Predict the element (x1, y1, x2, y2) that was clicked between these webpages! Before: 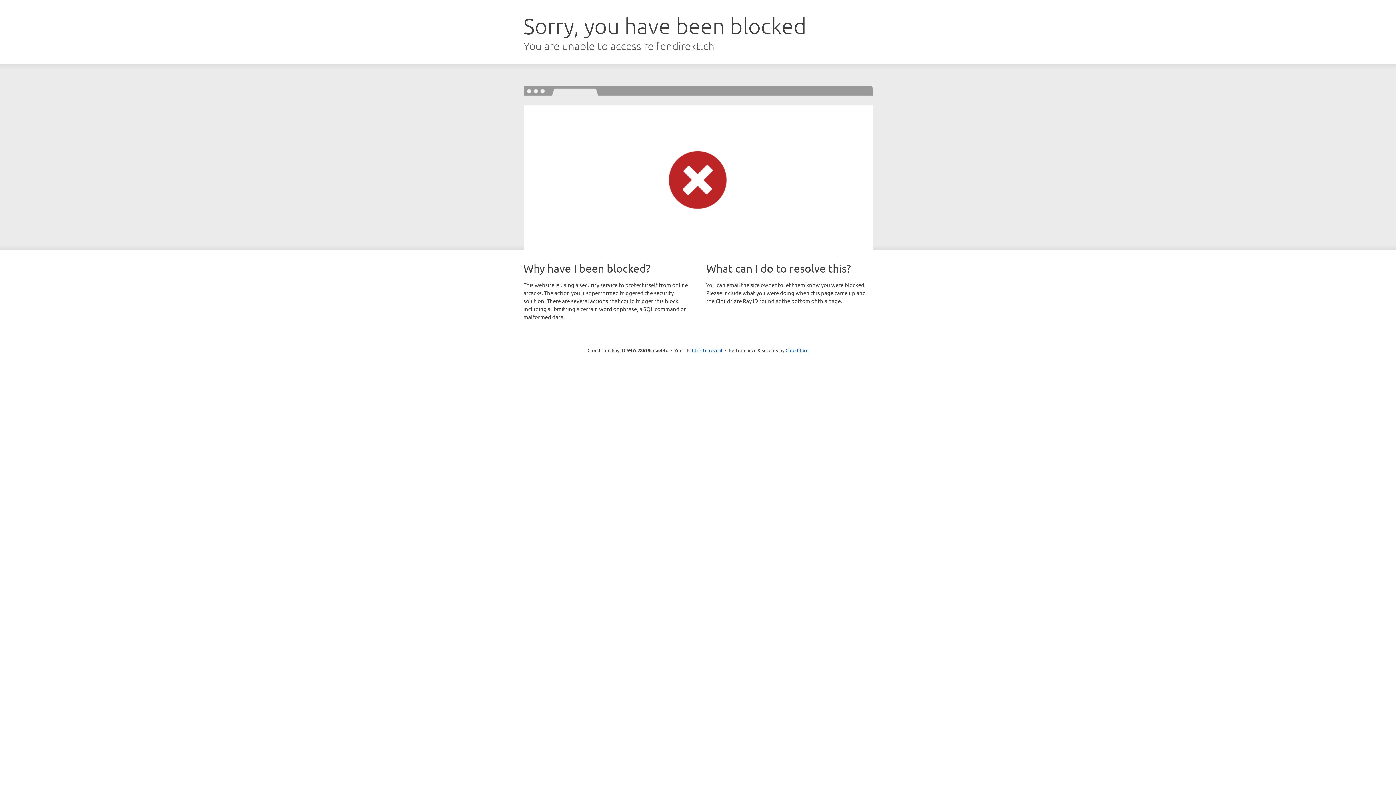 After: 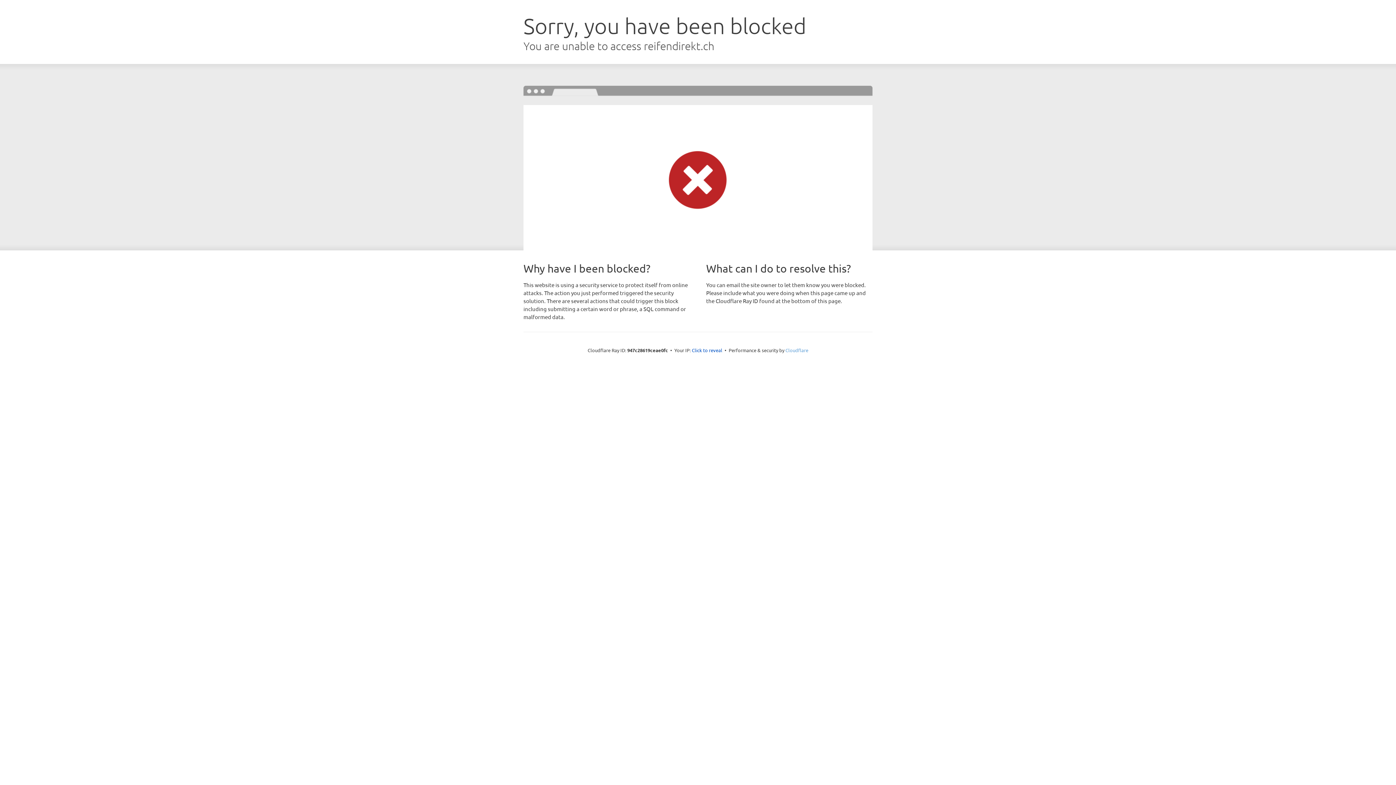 Action: label: Cloudflare bbox: (785, 347, 808, 353)